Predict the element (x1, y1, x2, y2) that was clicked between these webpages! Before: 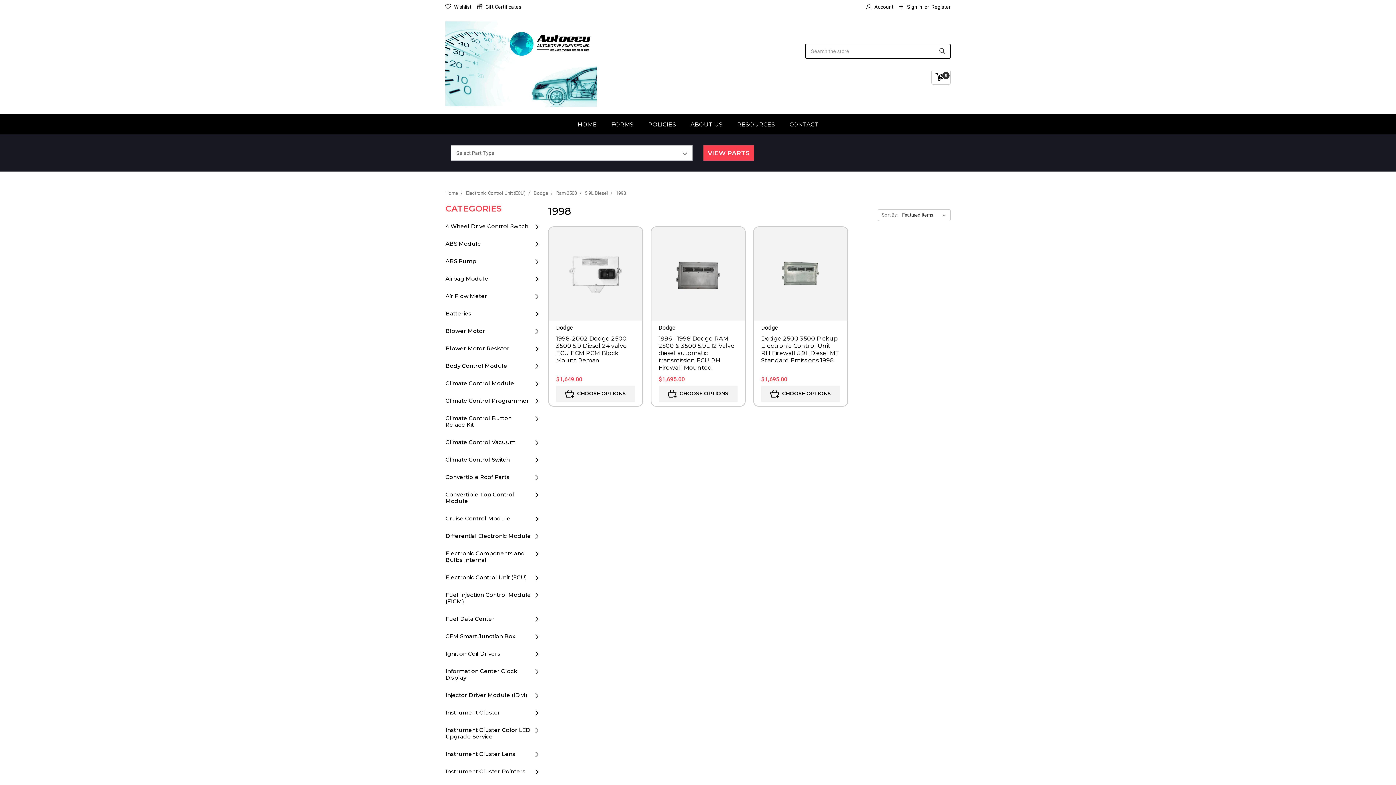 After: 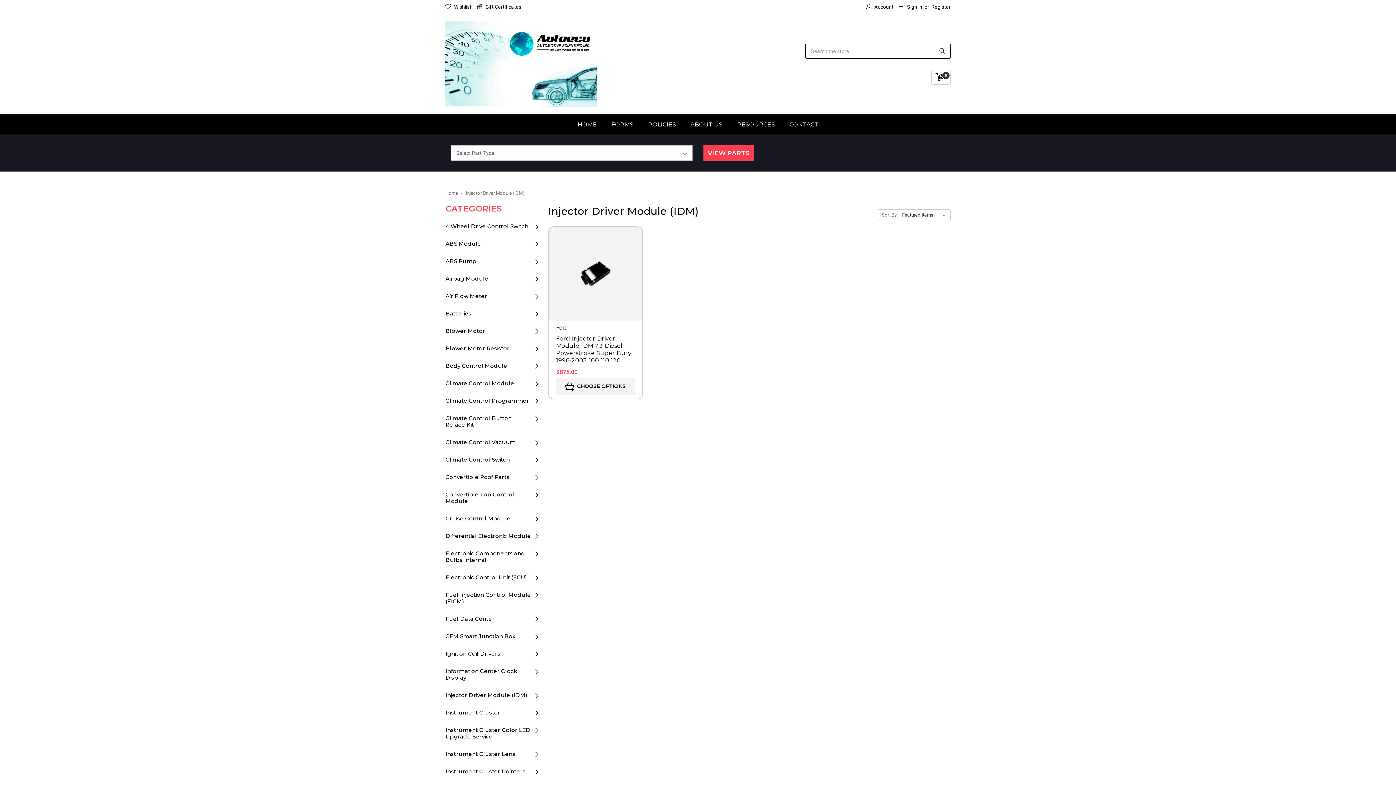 Action: bbox: (445, 686, 527, 704) label: Injector Driver Module (IDM)